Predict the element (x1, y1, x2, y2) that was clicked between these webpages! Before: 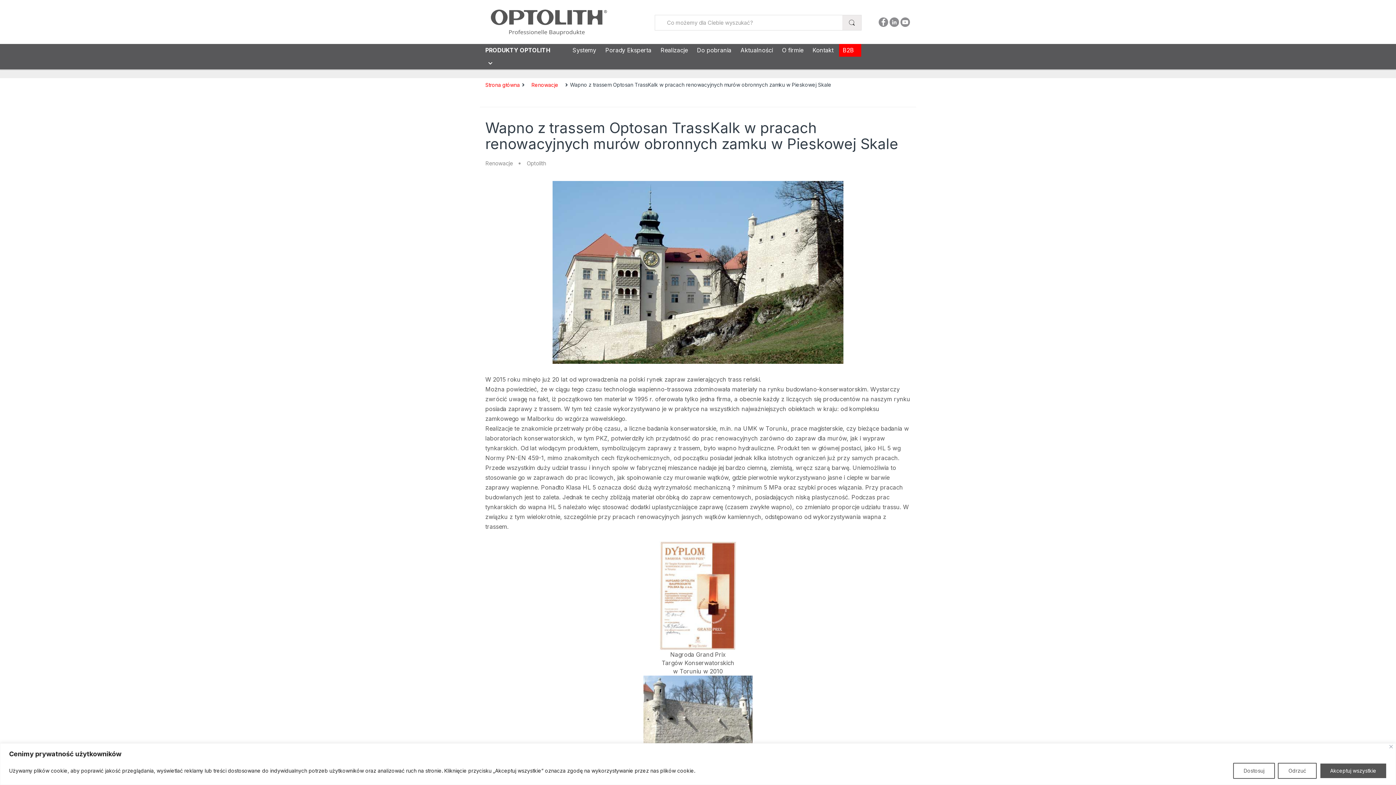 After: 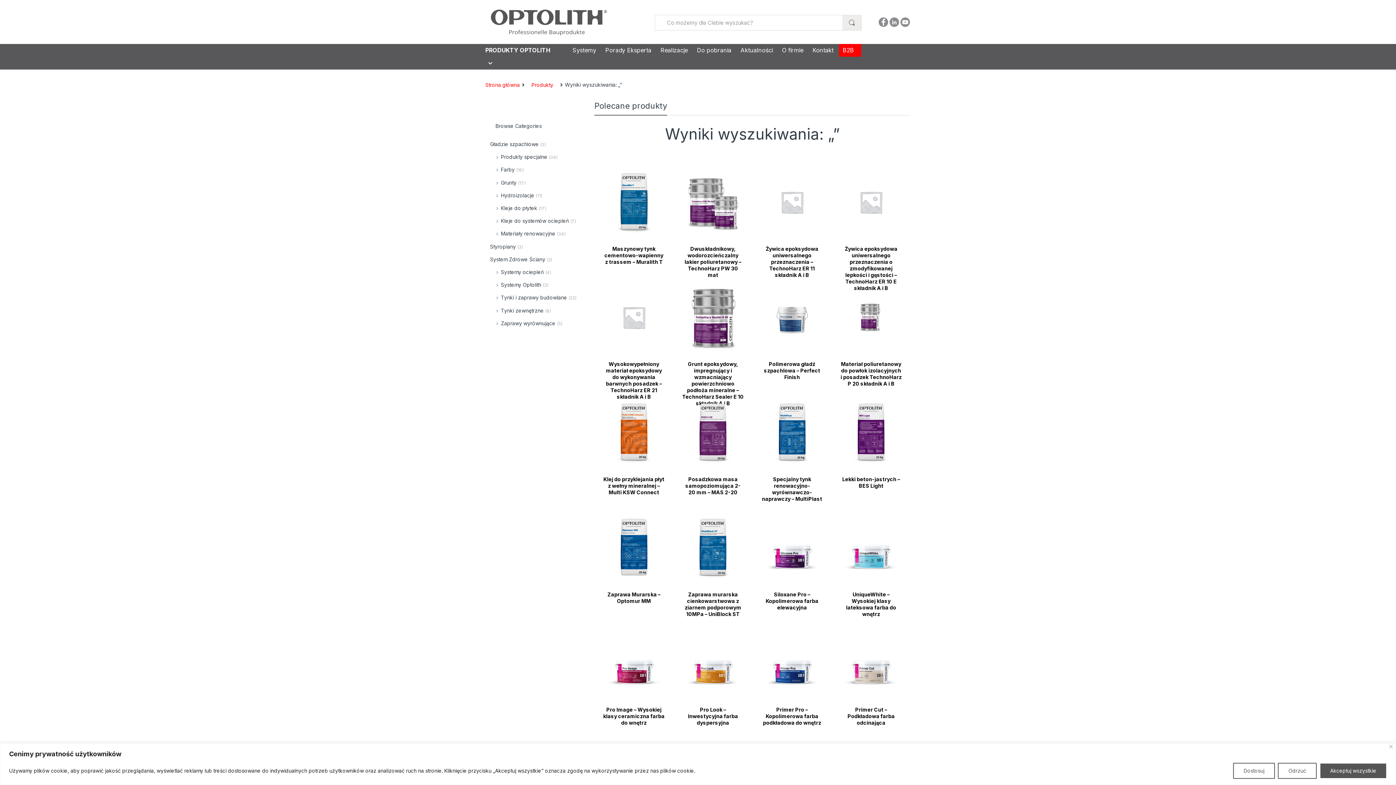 Action: bbox: (842, 15, 861, 30)